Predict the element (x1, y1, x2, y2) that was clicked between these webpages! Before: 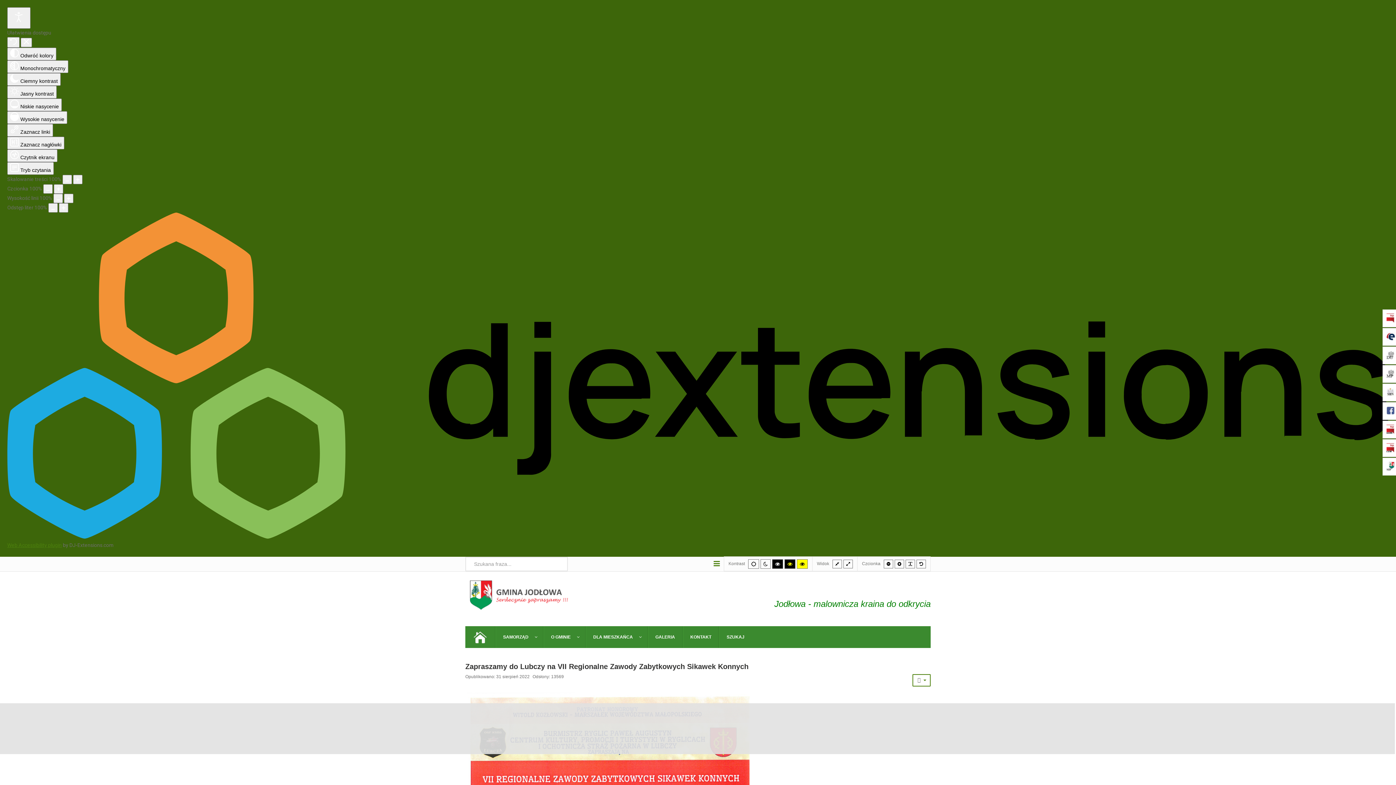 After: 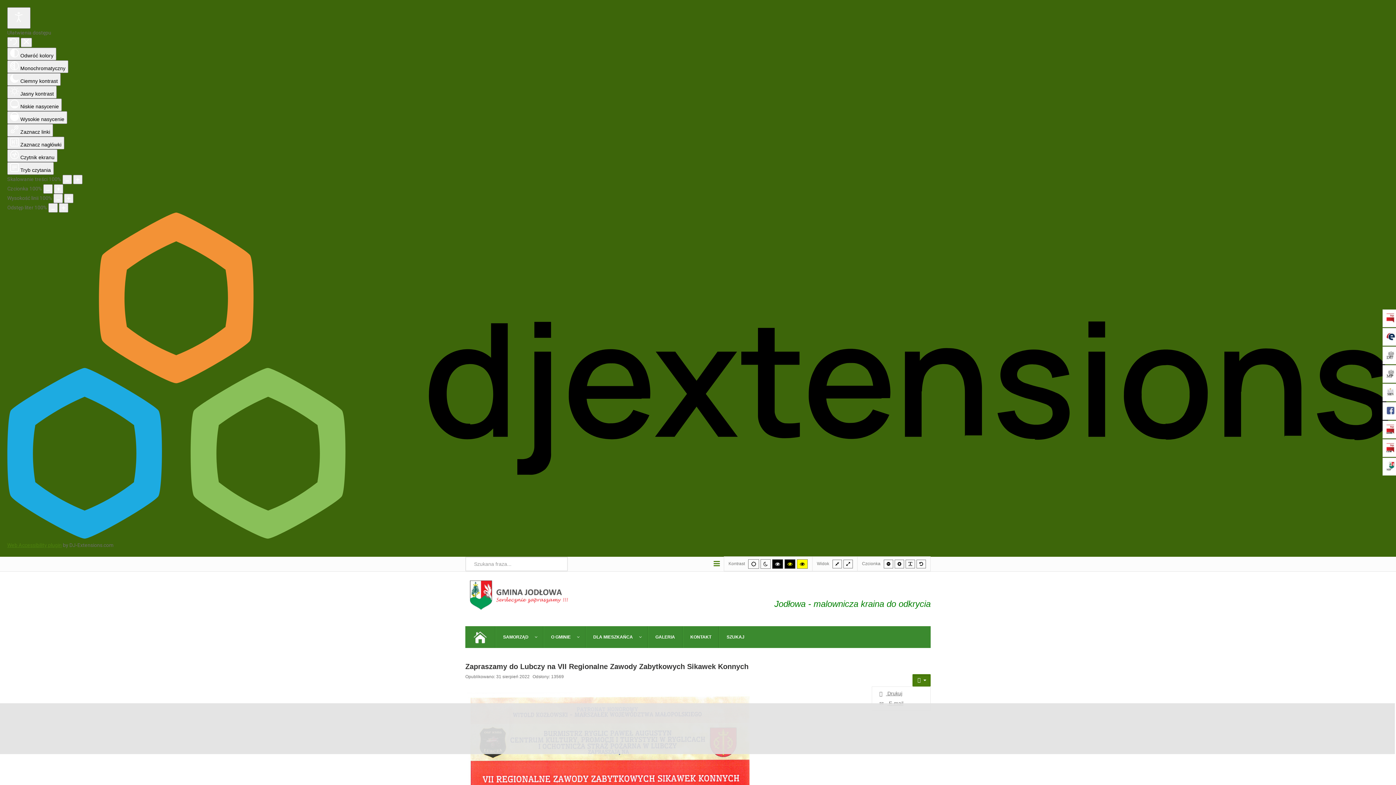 Action: label: Narzędzia użytkownika bbox: (912, 674, 930, 687)